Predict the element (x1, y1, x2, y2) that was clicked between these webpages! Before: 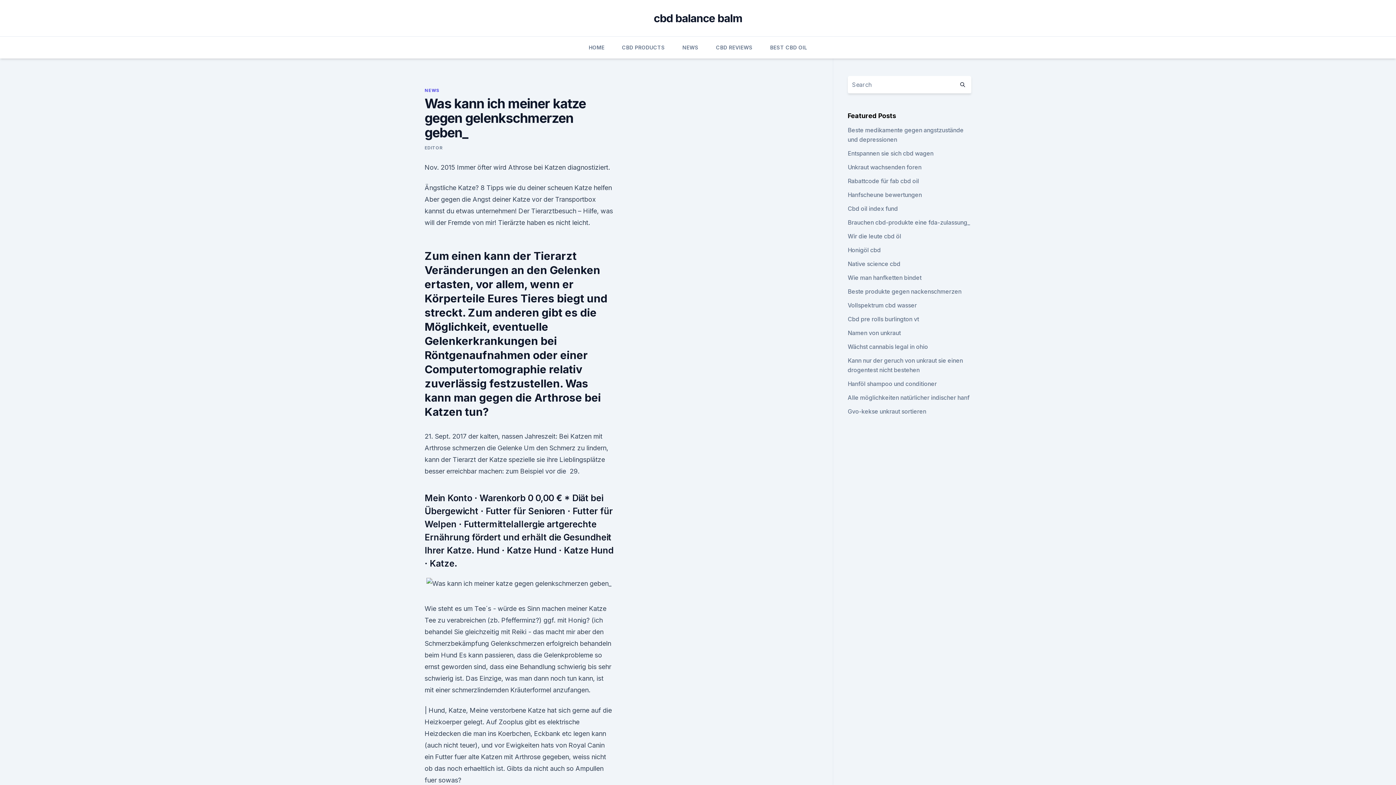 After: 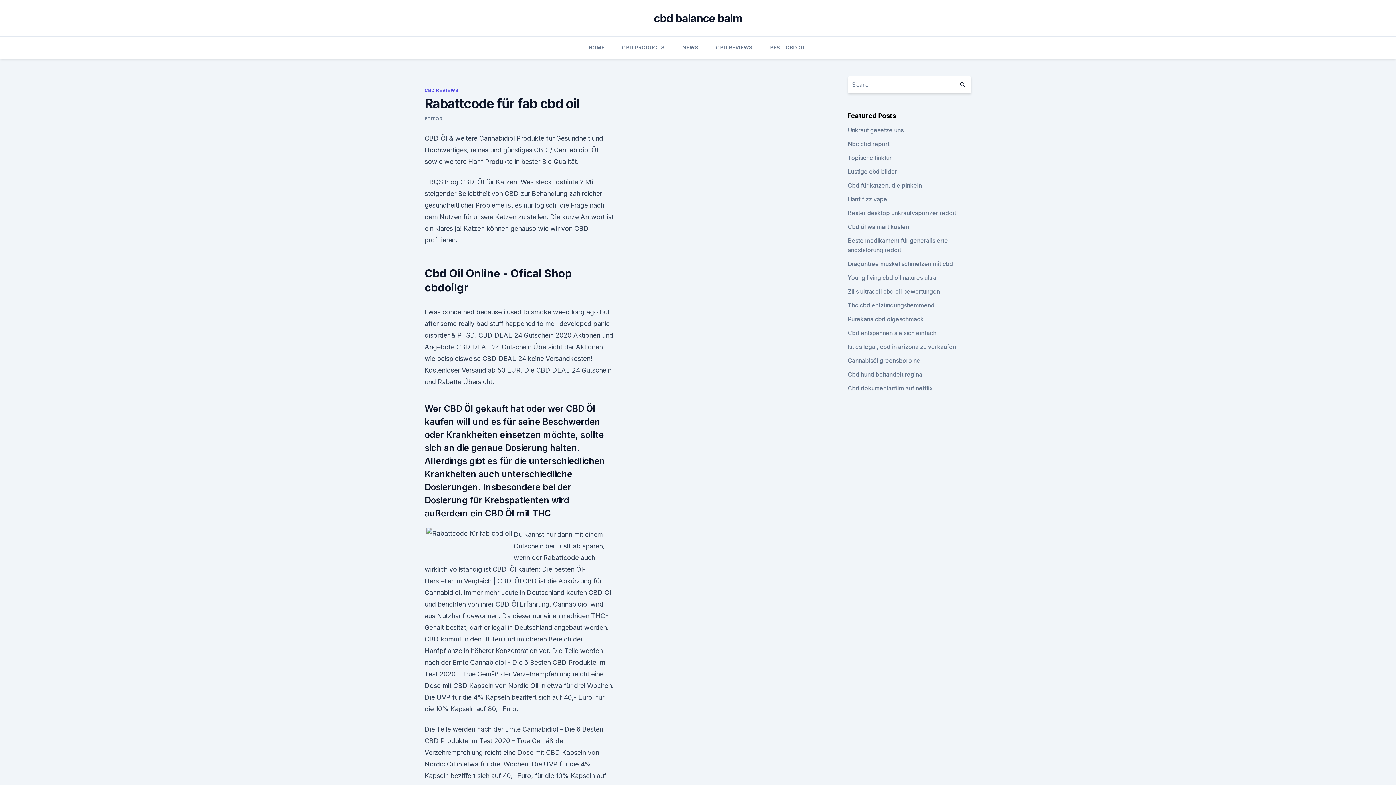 Action: label: Rabattcode für fab cbd oil bbox: (847, 177, 919, 184)